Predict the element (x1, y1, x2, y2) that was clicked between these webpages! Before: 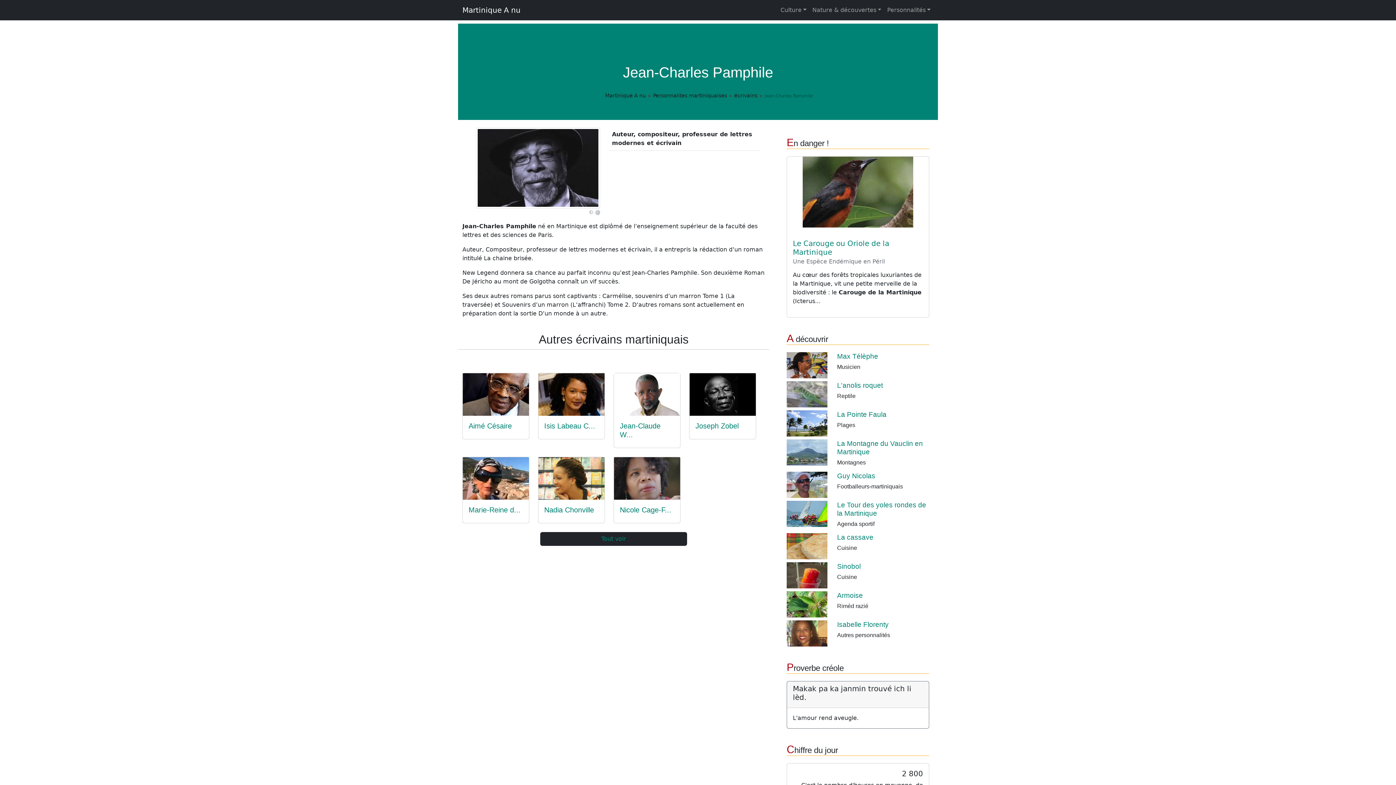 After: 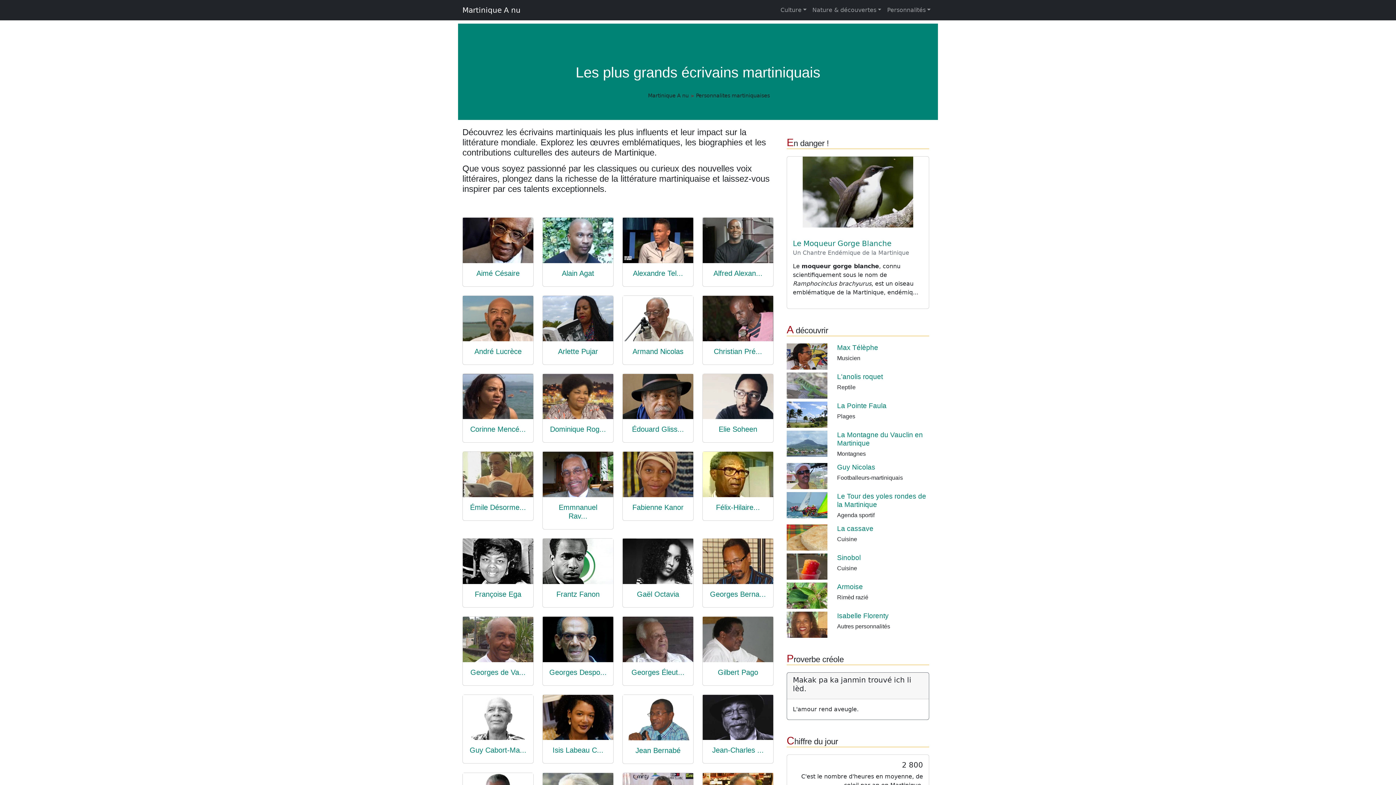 Action: bbox: (540, 532, 687, 546) label: Tout voir